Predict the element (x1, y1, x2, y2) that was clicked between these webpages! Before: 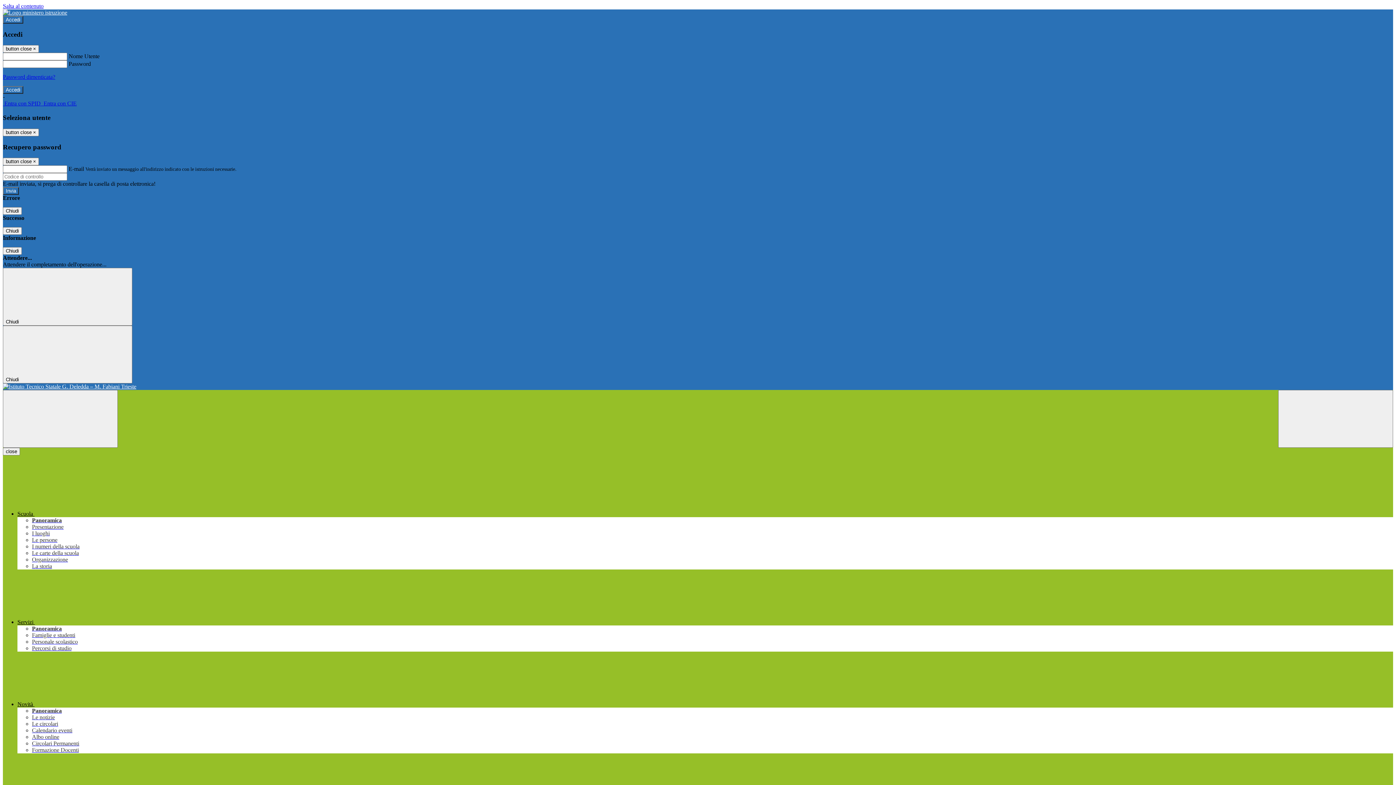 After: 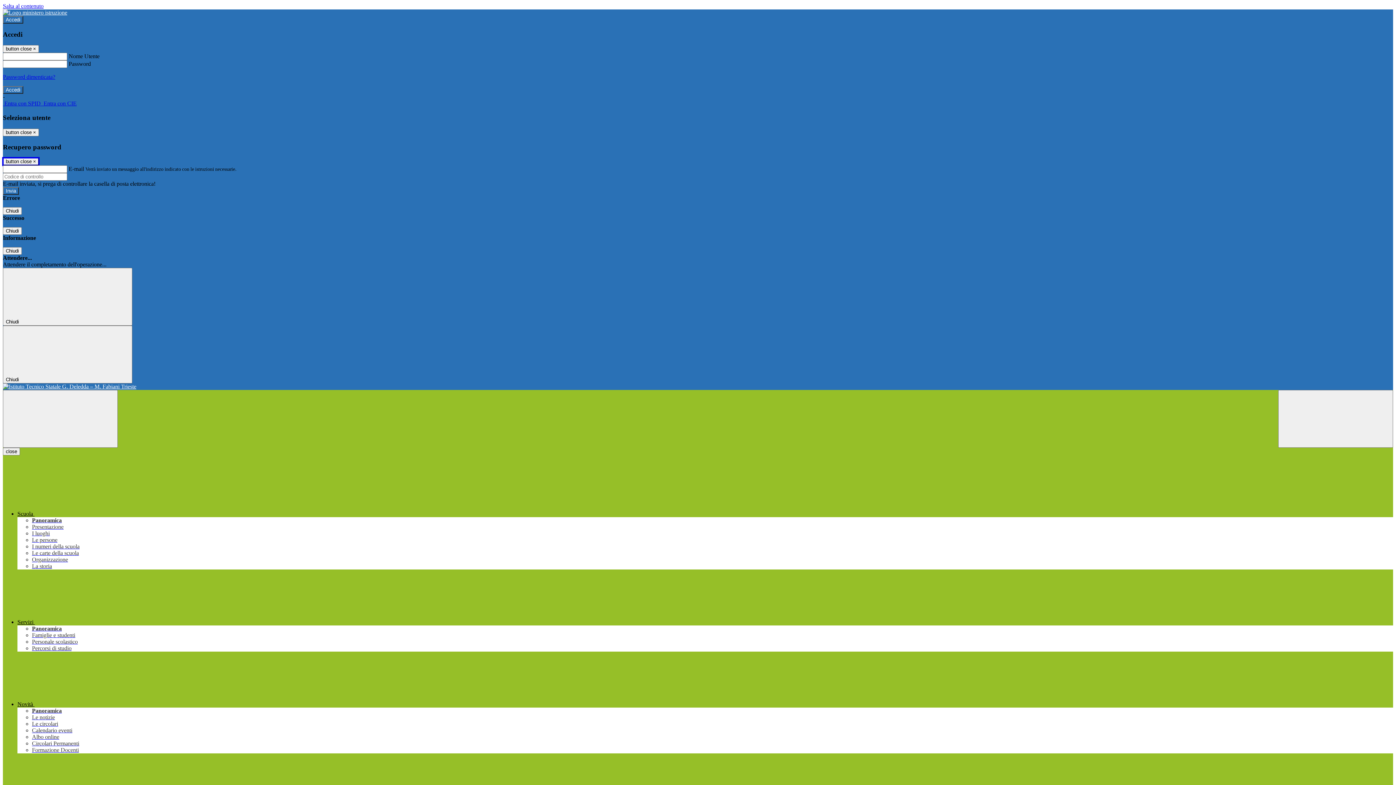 Action: label: Close bbox: (2, 157, 38, 165)